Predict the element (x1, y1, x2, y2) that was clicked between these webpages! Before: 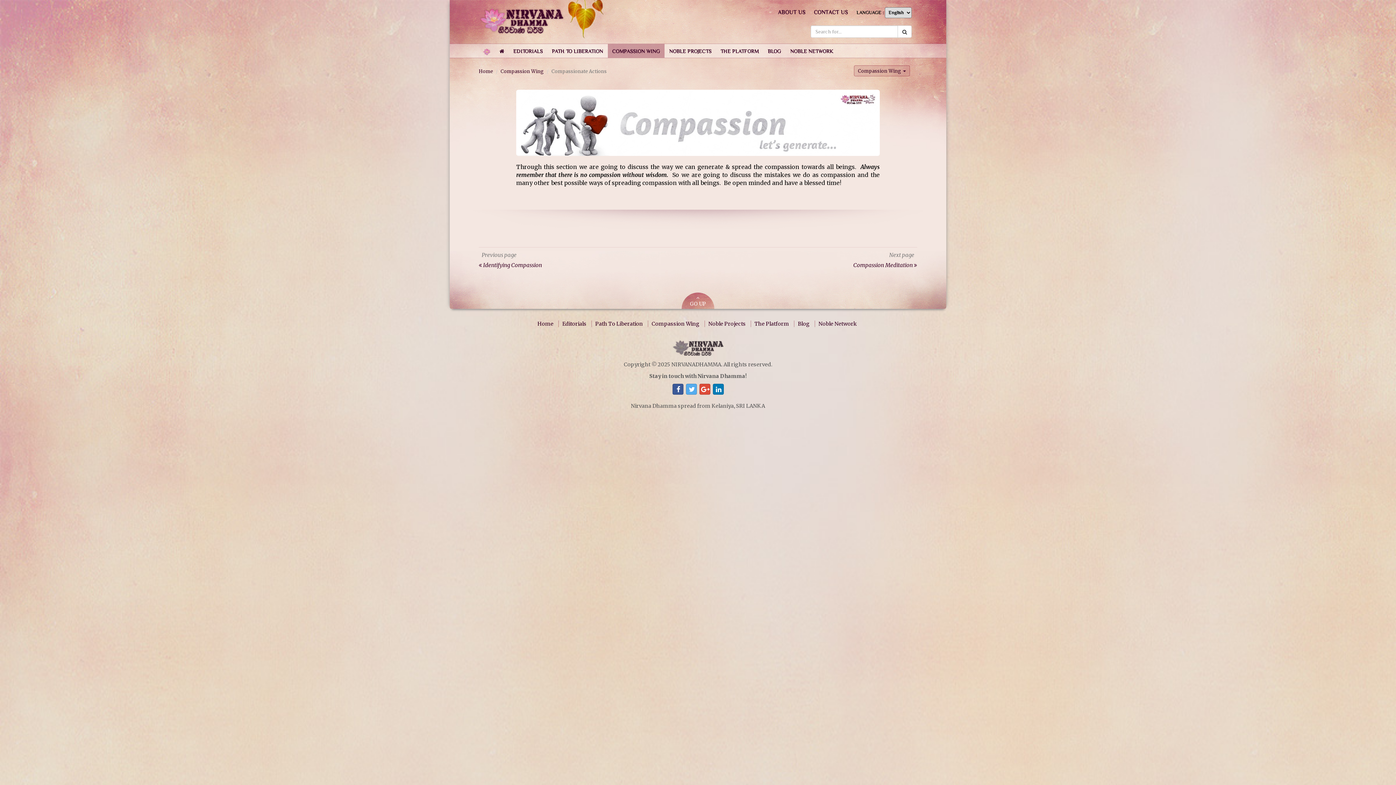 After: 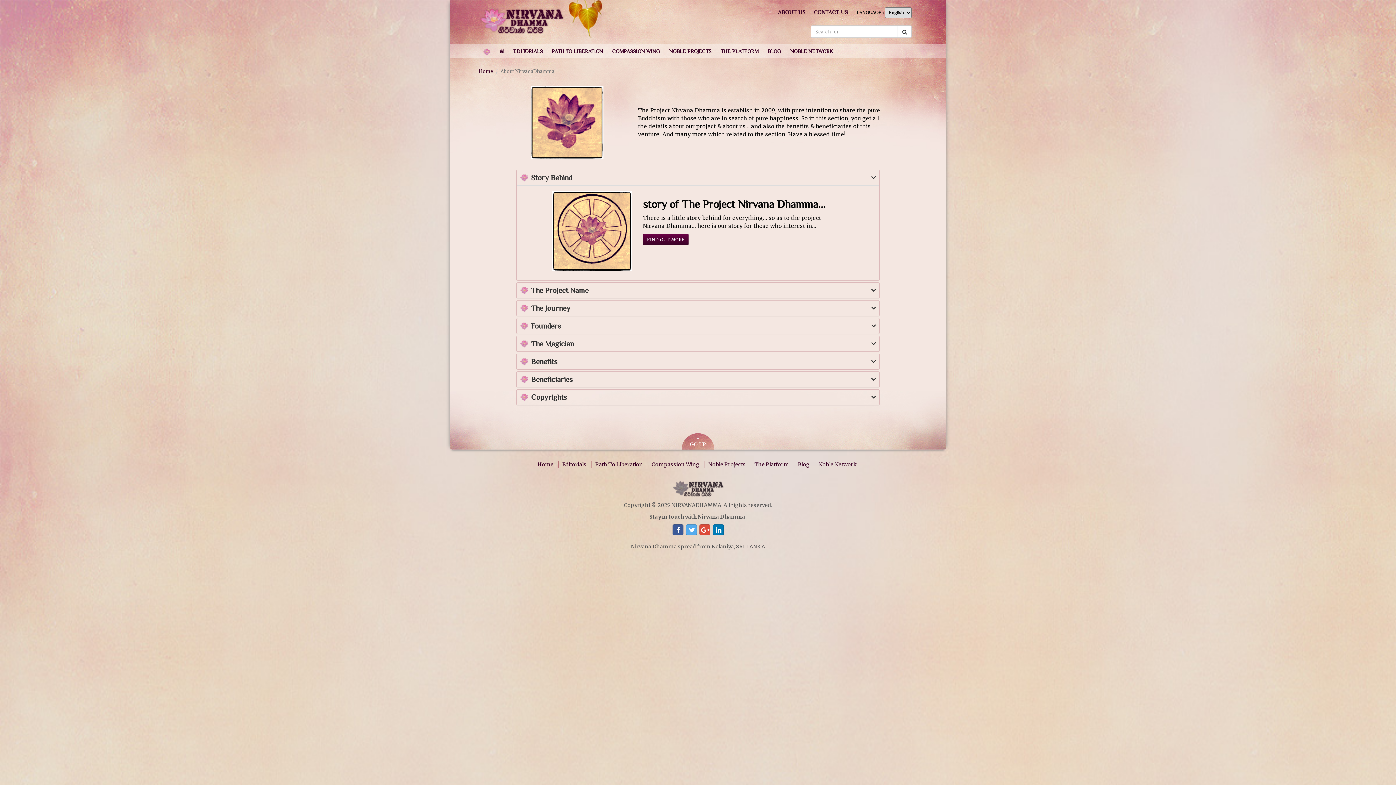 Action: bbox: (778, 9, 805, 15) label: ABOUT US